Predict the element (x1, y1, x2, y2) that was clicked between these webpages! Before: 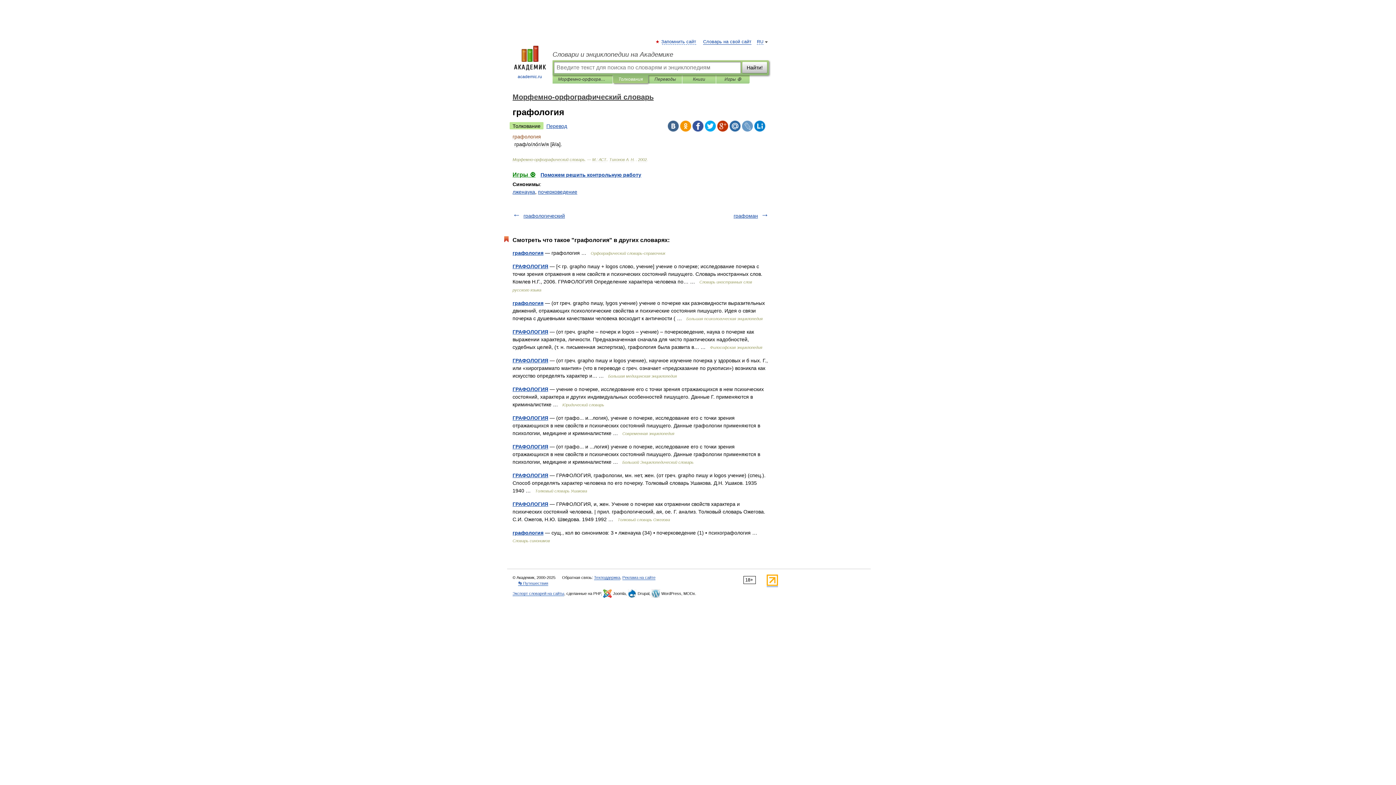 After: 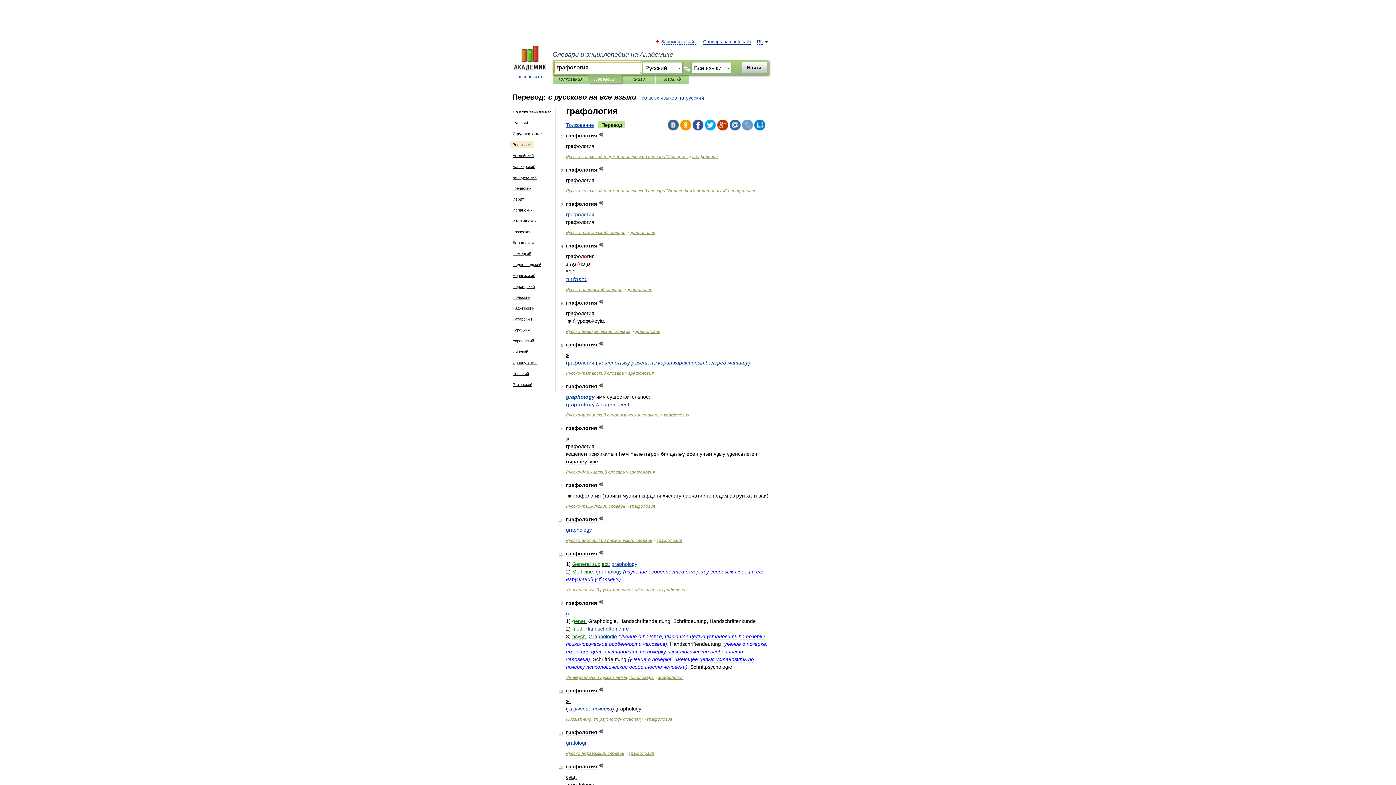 Action: label: Перевод bbox: (543, 122, 570, 129)